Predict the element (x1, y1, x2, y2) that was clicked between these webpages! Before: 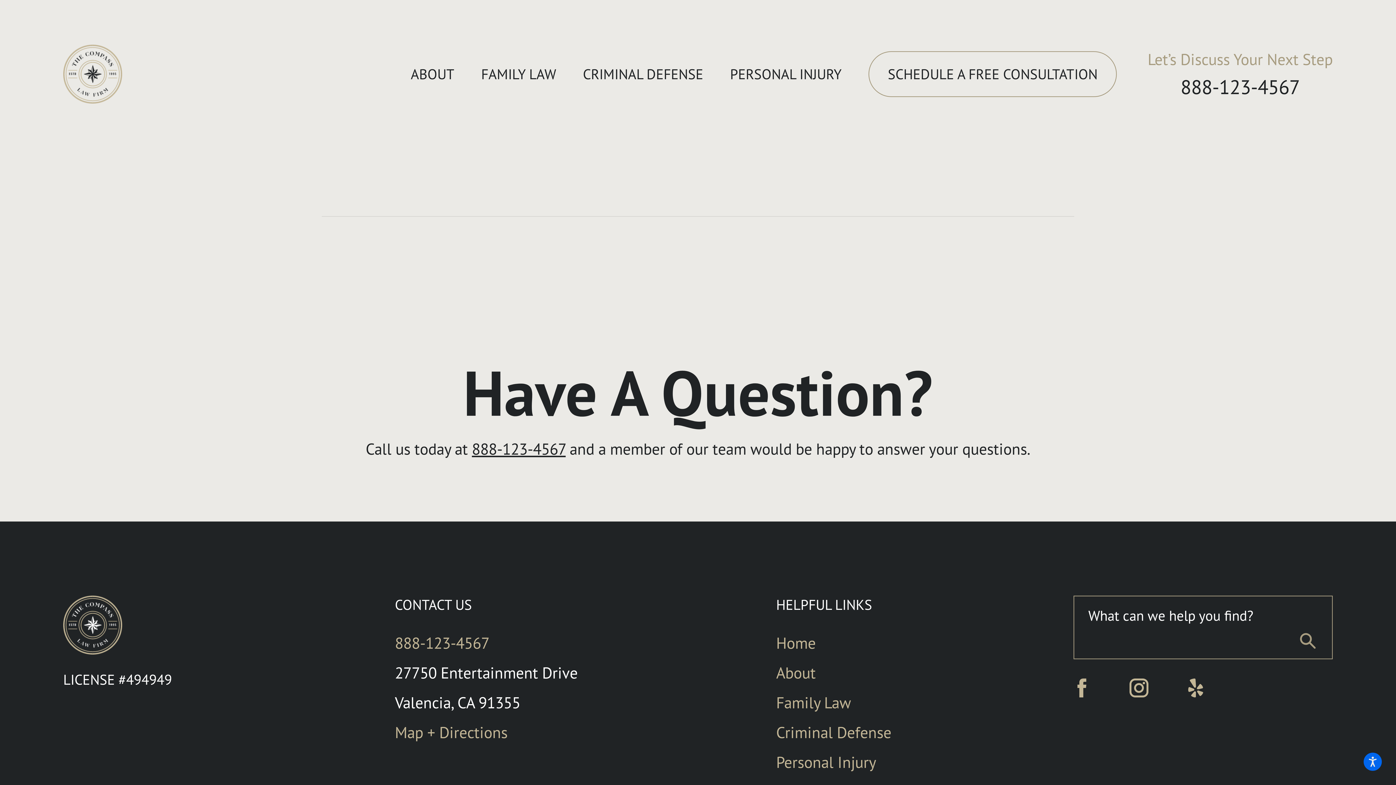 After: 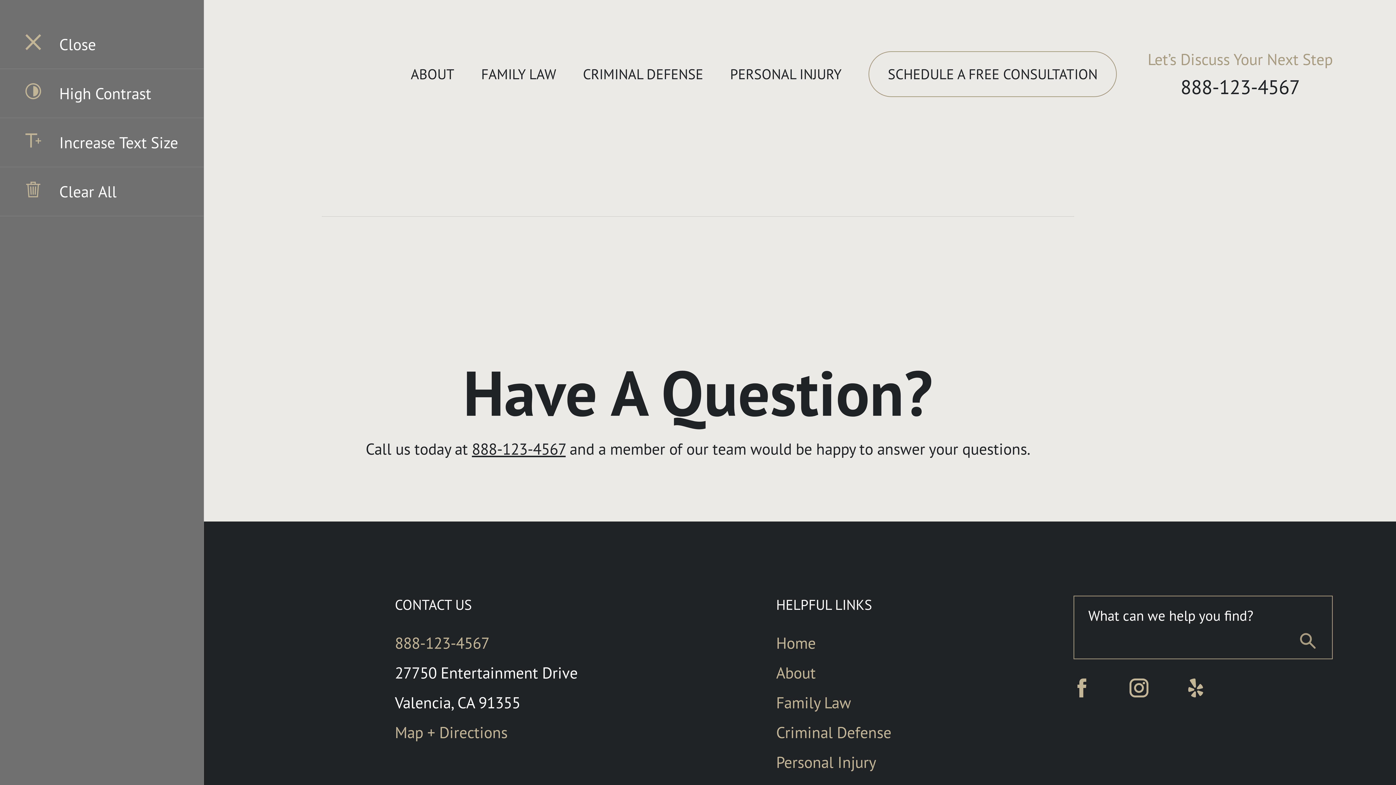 Action: bbox: (1363, 753, 1382, 771)